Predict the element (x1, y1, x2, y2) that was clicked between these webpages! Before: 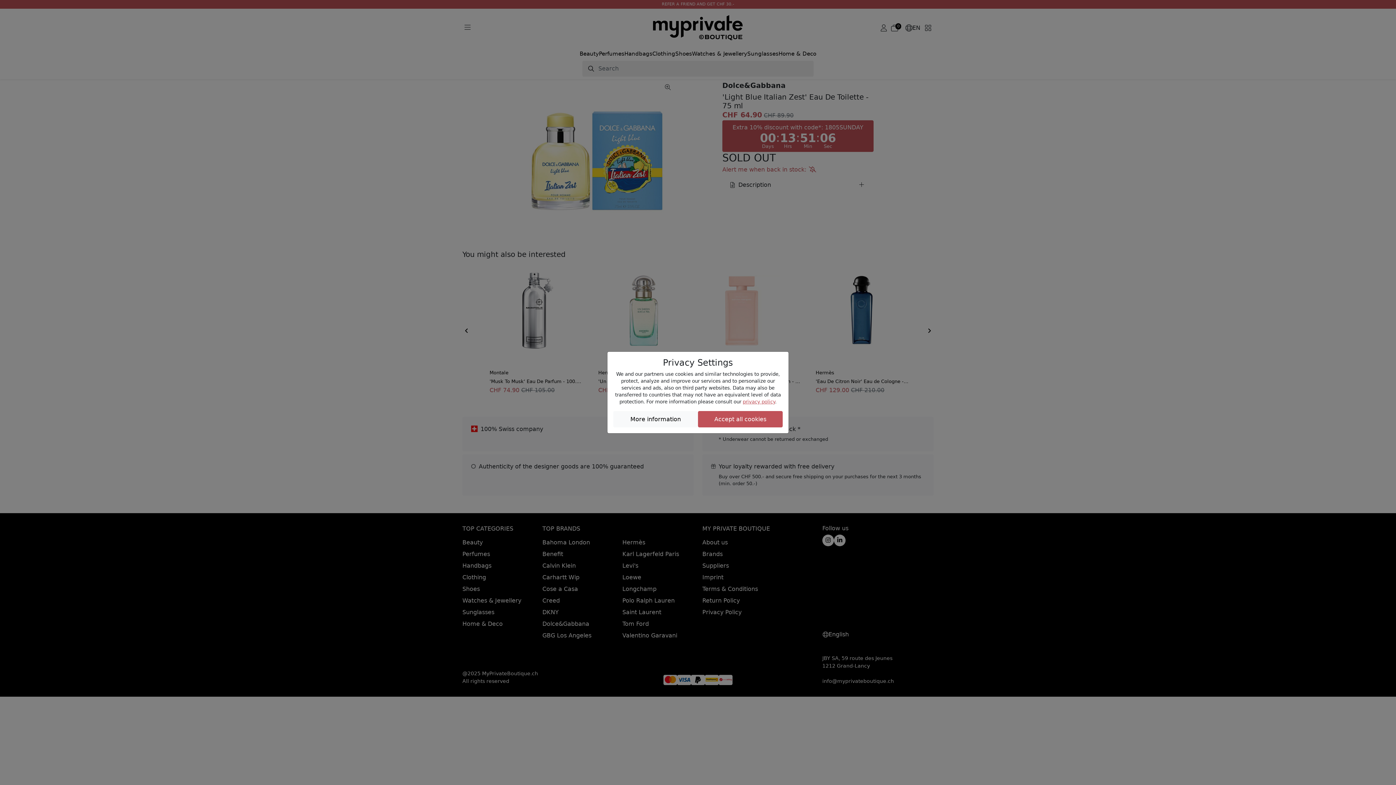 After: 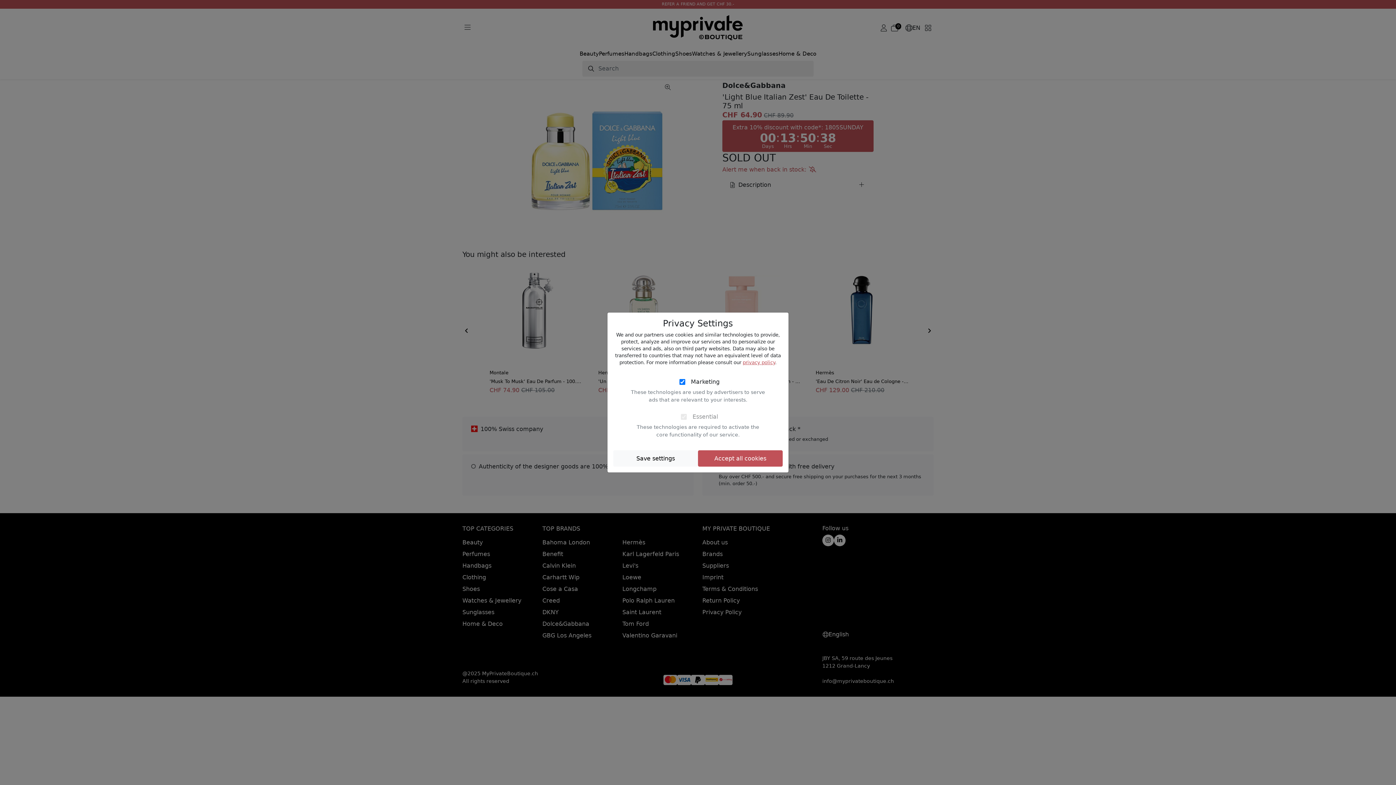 Action: bbox: (613, 411, 698, 427) label: More information